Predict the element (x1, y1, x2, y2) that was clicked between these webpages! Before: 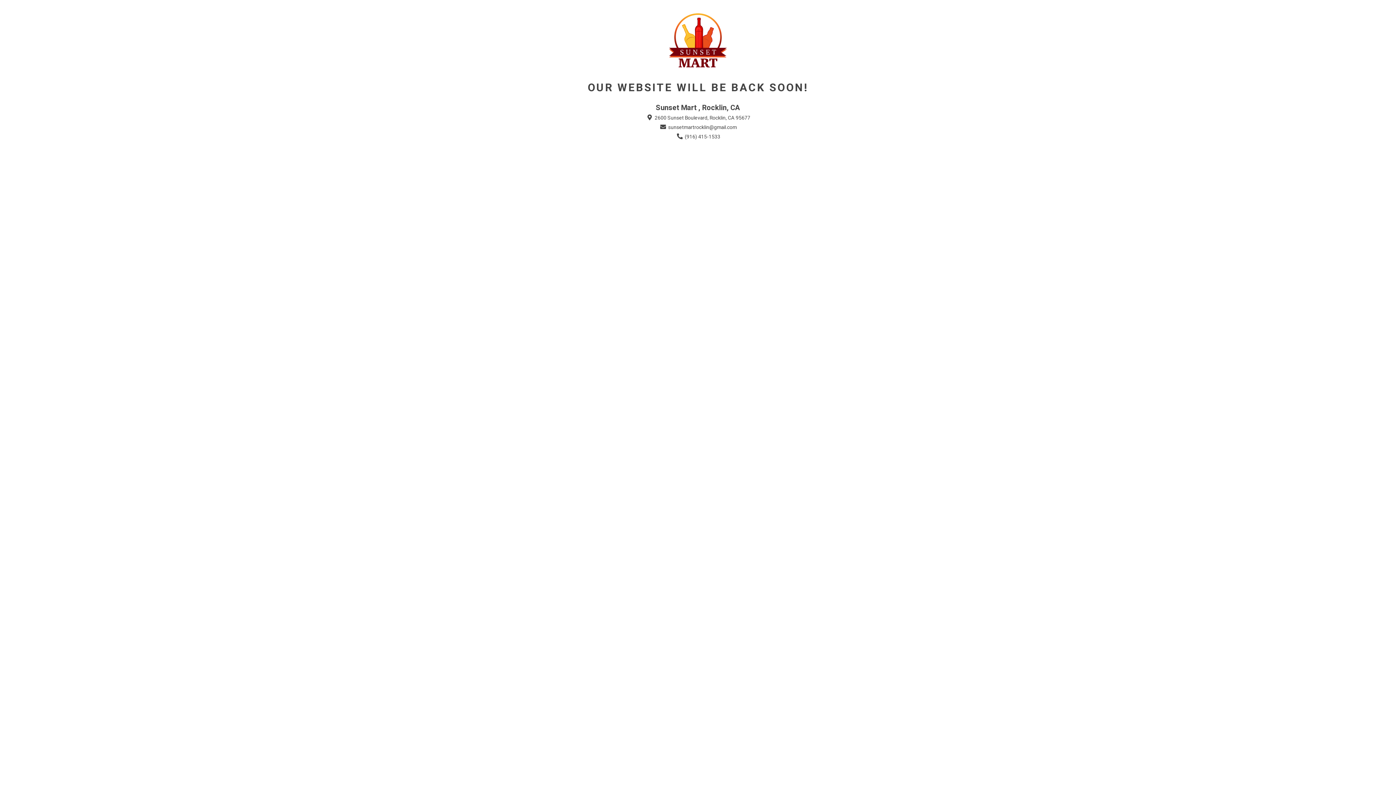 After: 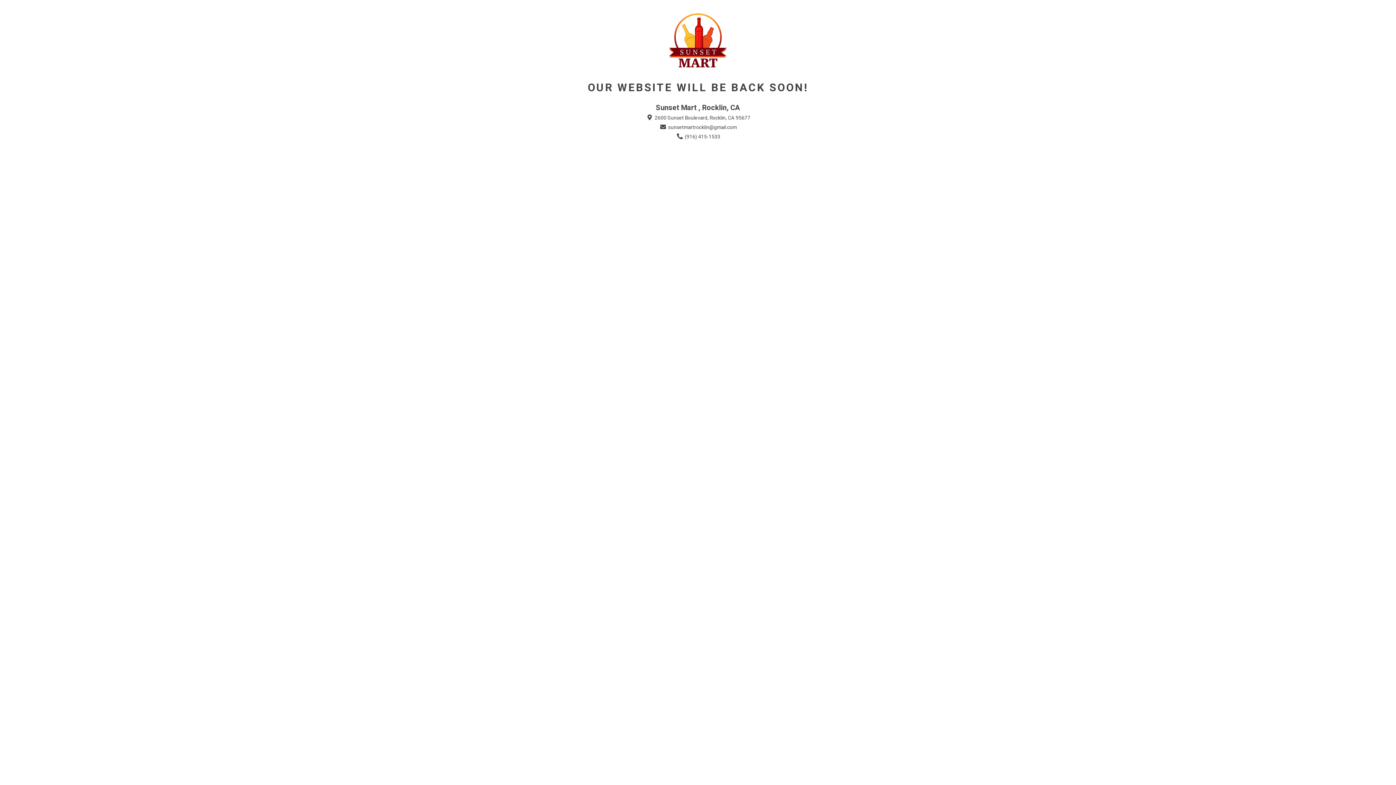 Action: label:  sunsetmartrocklin@gmail.com bbox: (659, 123, 737, 131)